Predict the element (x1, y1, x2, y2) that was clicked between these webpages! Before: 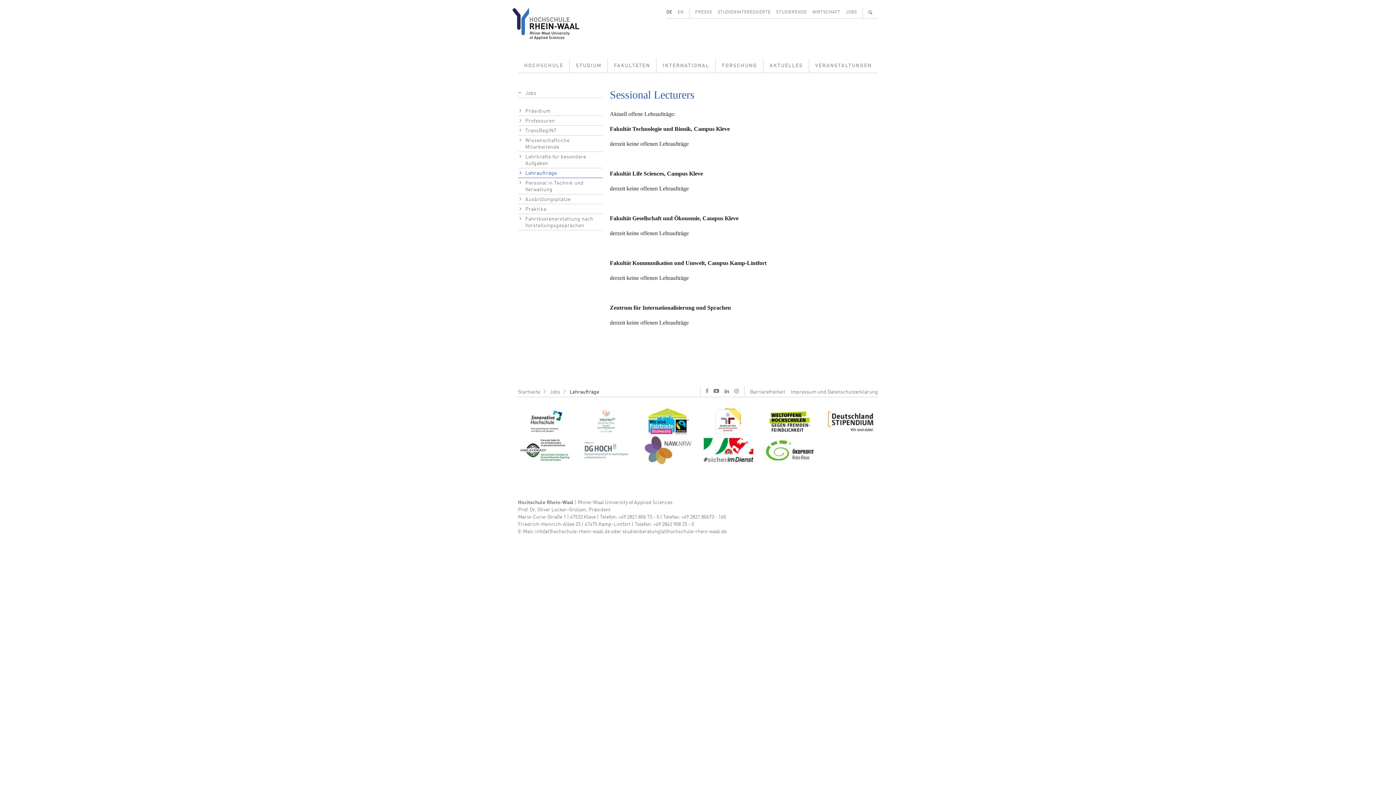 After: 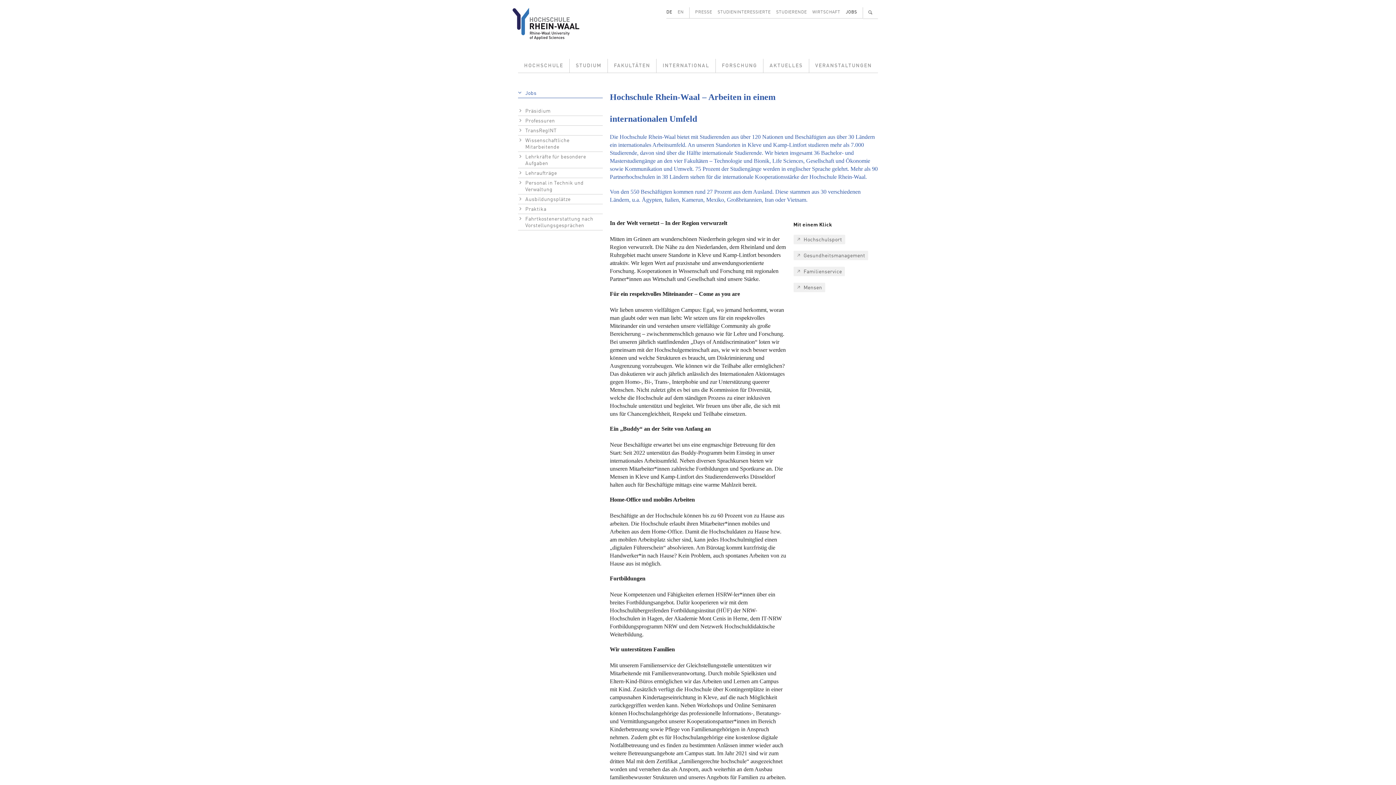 Action: bbox: (518, 88, 602, 98) label: Jobs